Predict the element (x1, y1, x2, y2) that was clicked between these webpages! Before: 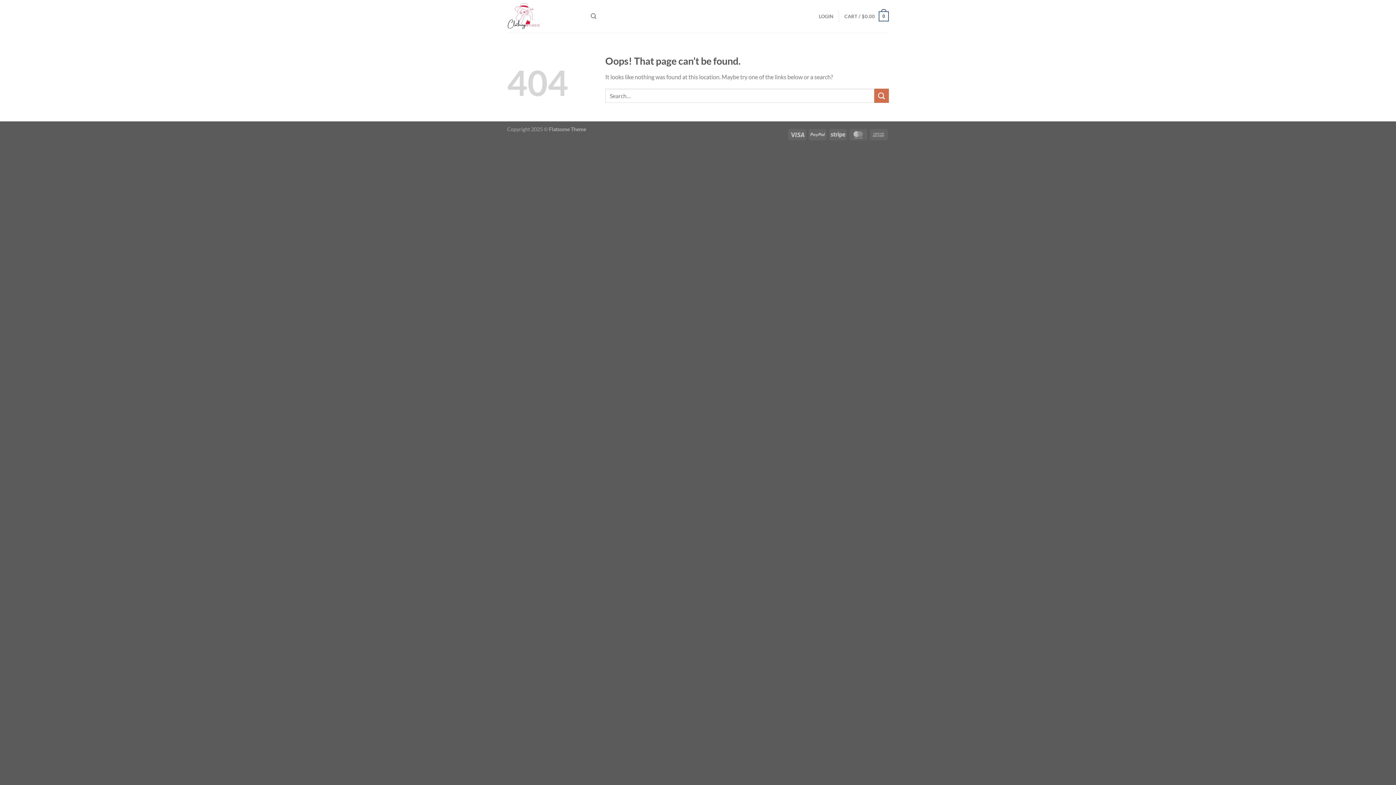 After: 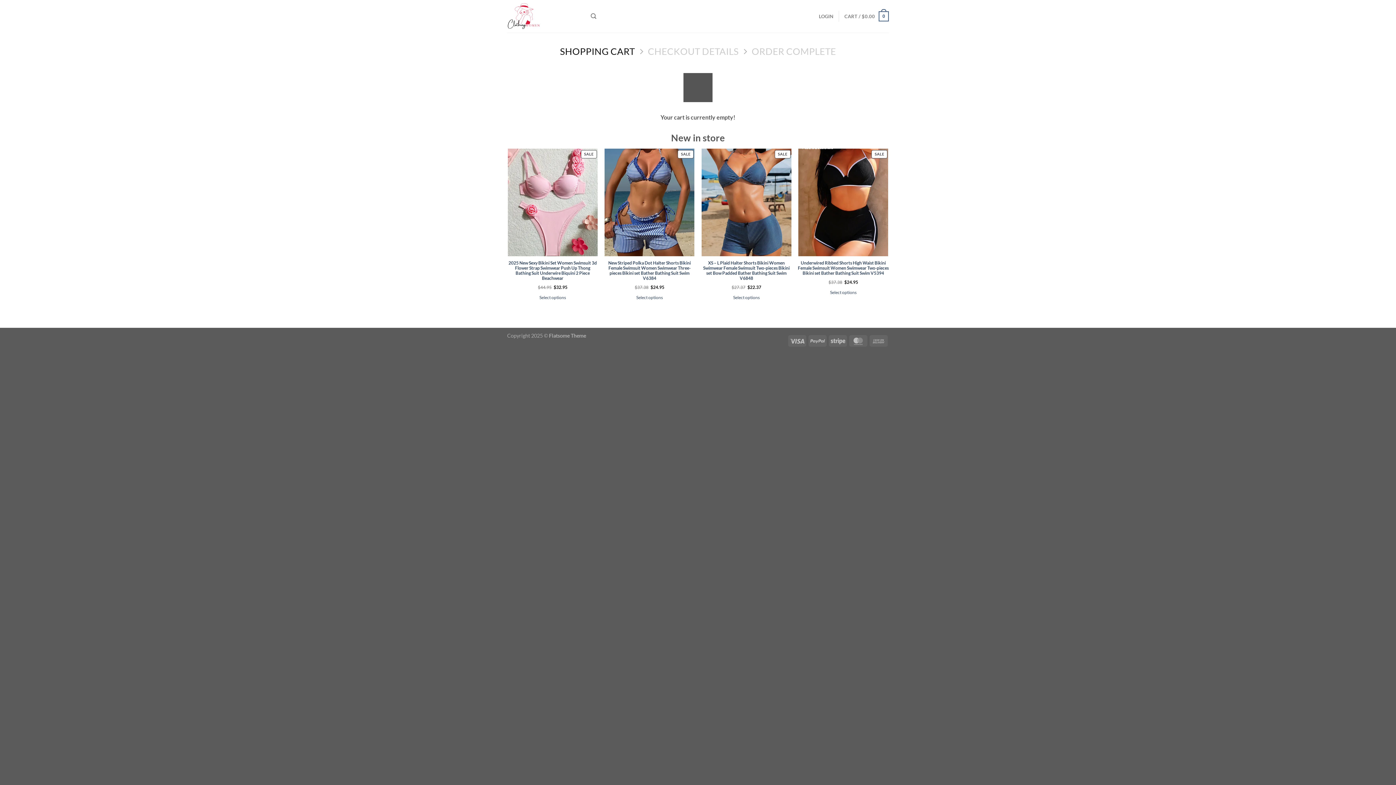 Action: label: CART / $0.00
0 bbox: (844, 6, 889, 26)